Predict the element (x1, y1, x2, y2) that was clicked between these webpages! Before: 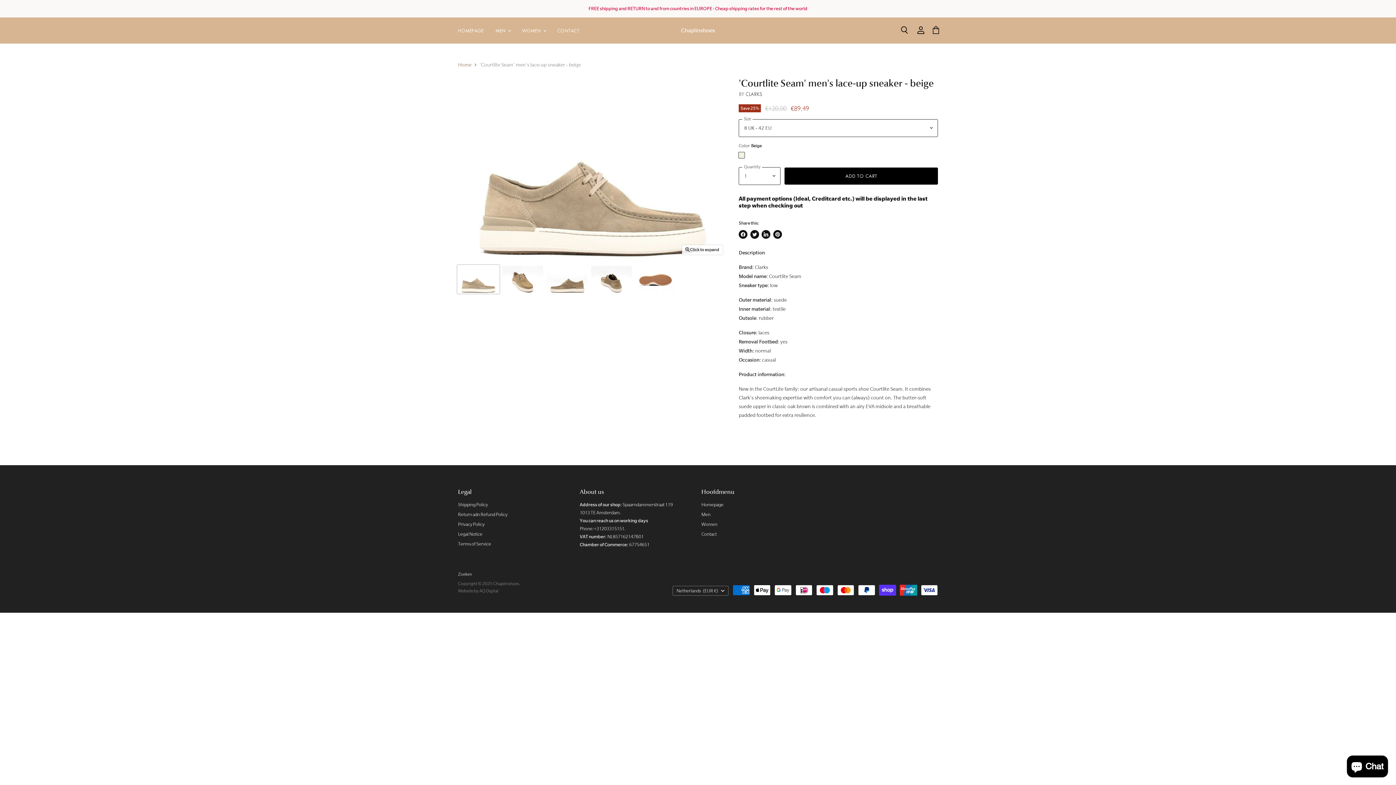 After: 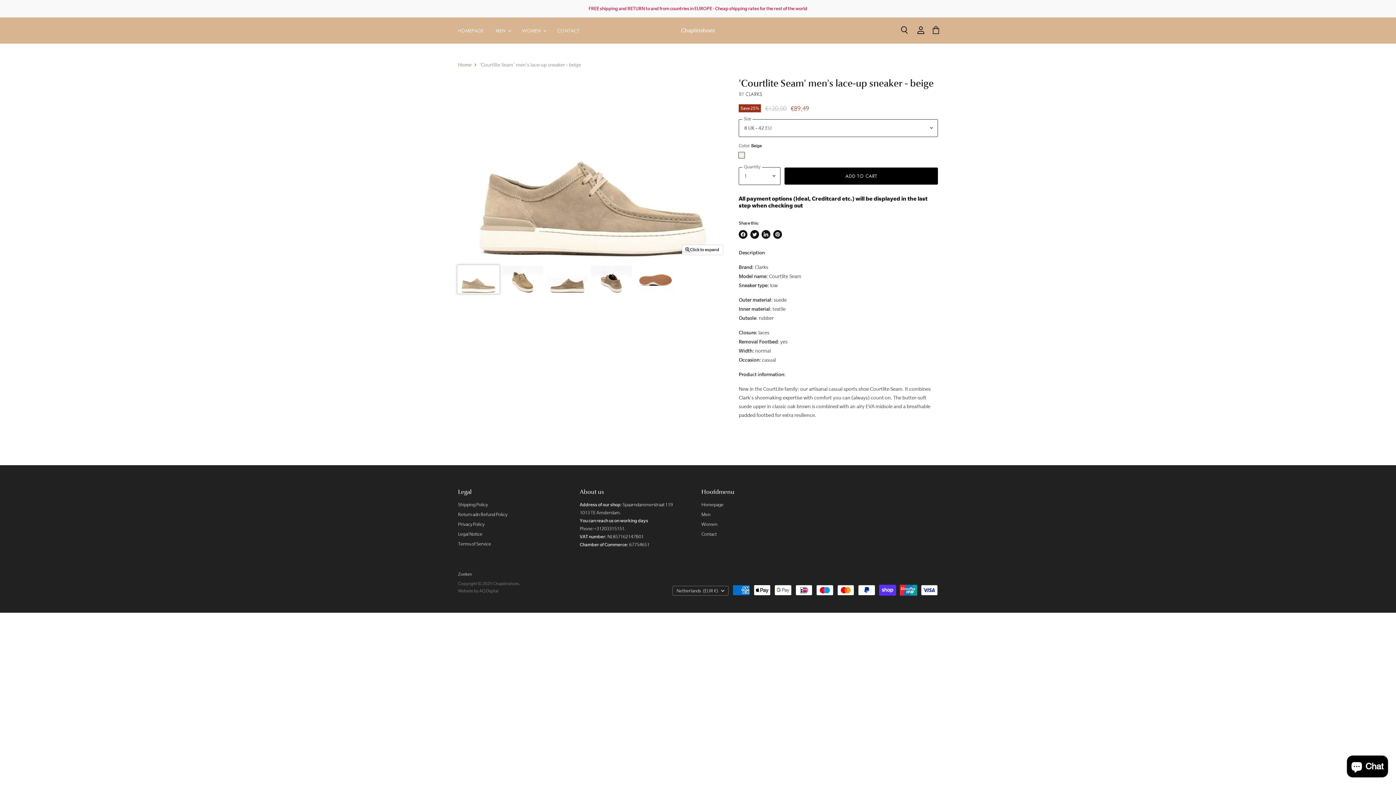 Action: label: 'Courtlite Seam' men's lace - up sneaker - beige - Chaplinshoes'Courtlite Seam' men's lace - up sneaker - beigeClarks thumbnail bbox: (457, 265, 499, 293)